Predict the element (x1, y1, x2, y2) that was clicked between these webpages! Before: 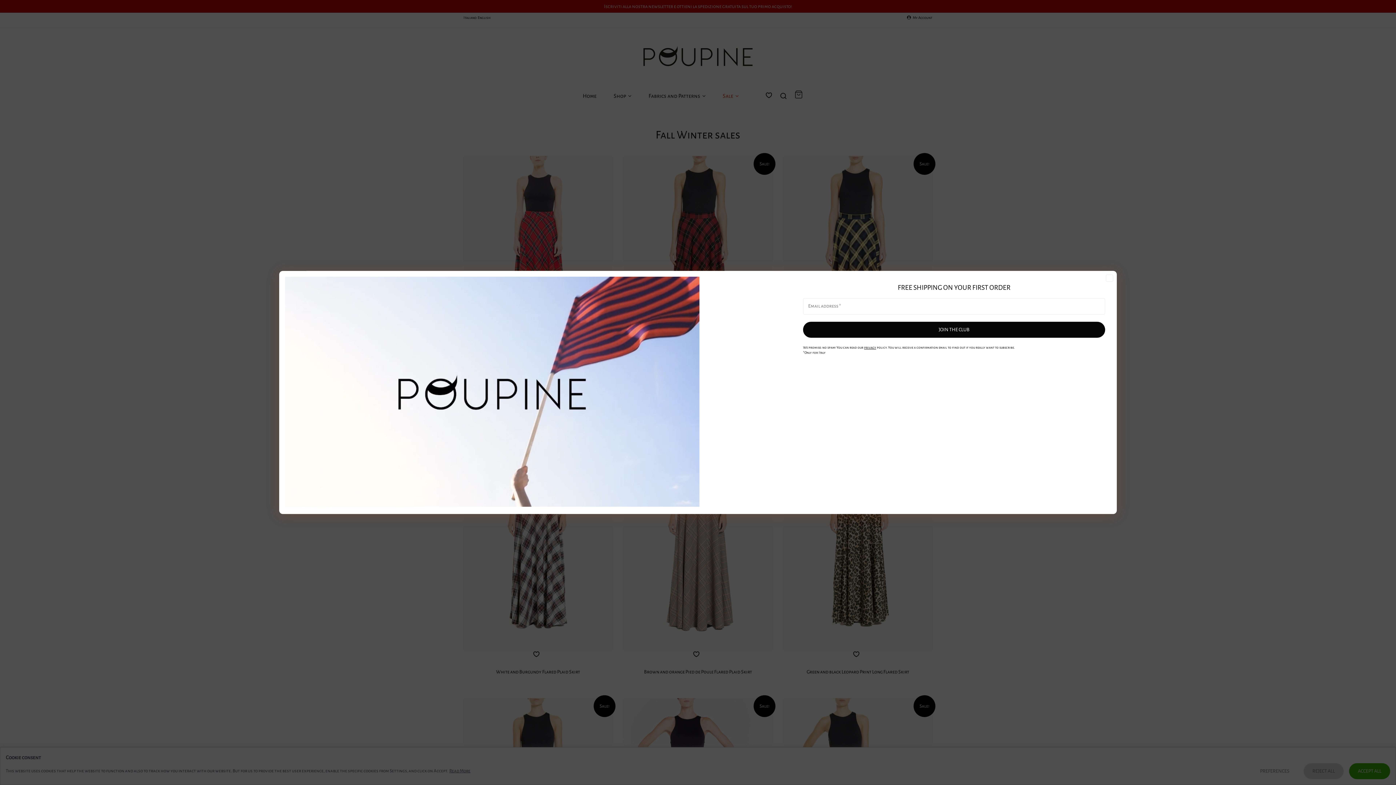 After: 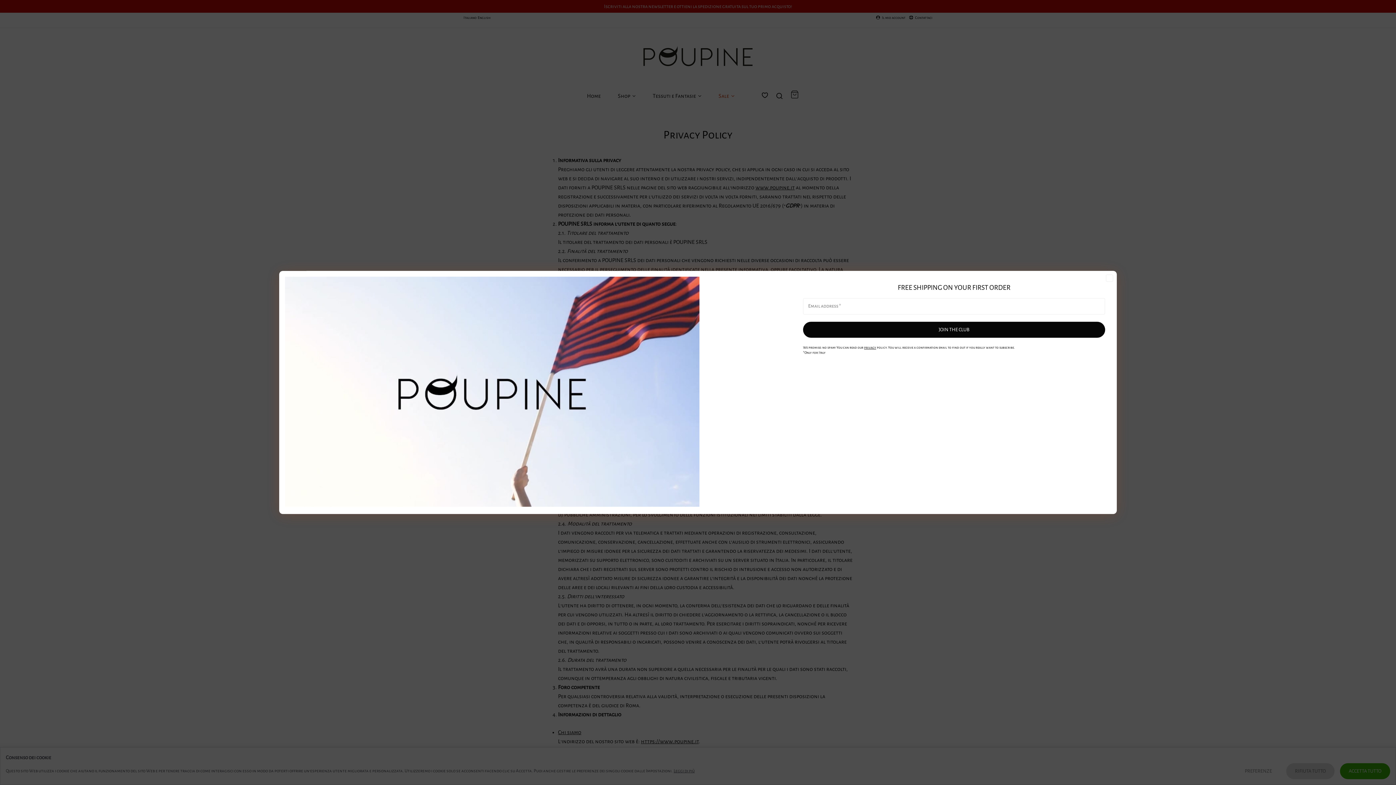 Action: bbox: (864, 345, 876, 349) label: privacy